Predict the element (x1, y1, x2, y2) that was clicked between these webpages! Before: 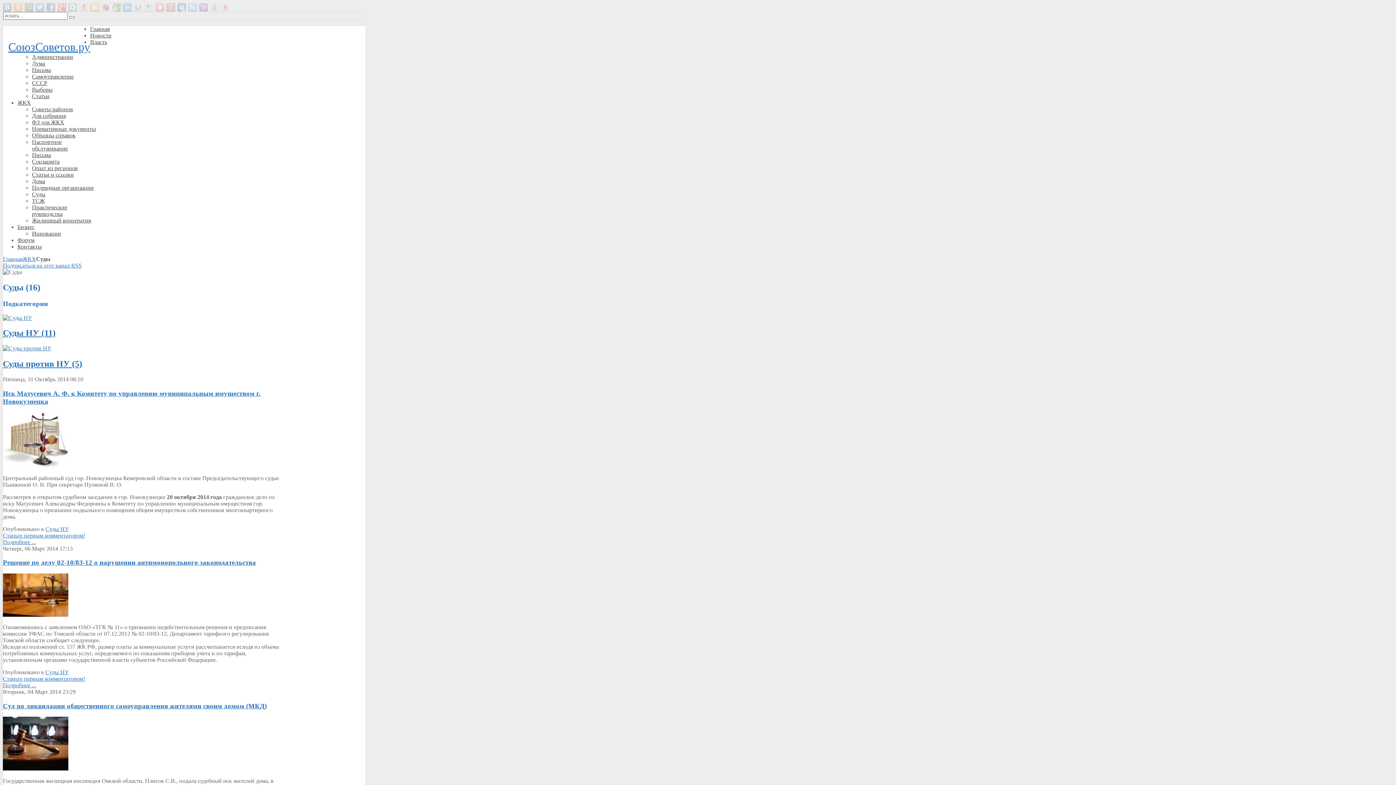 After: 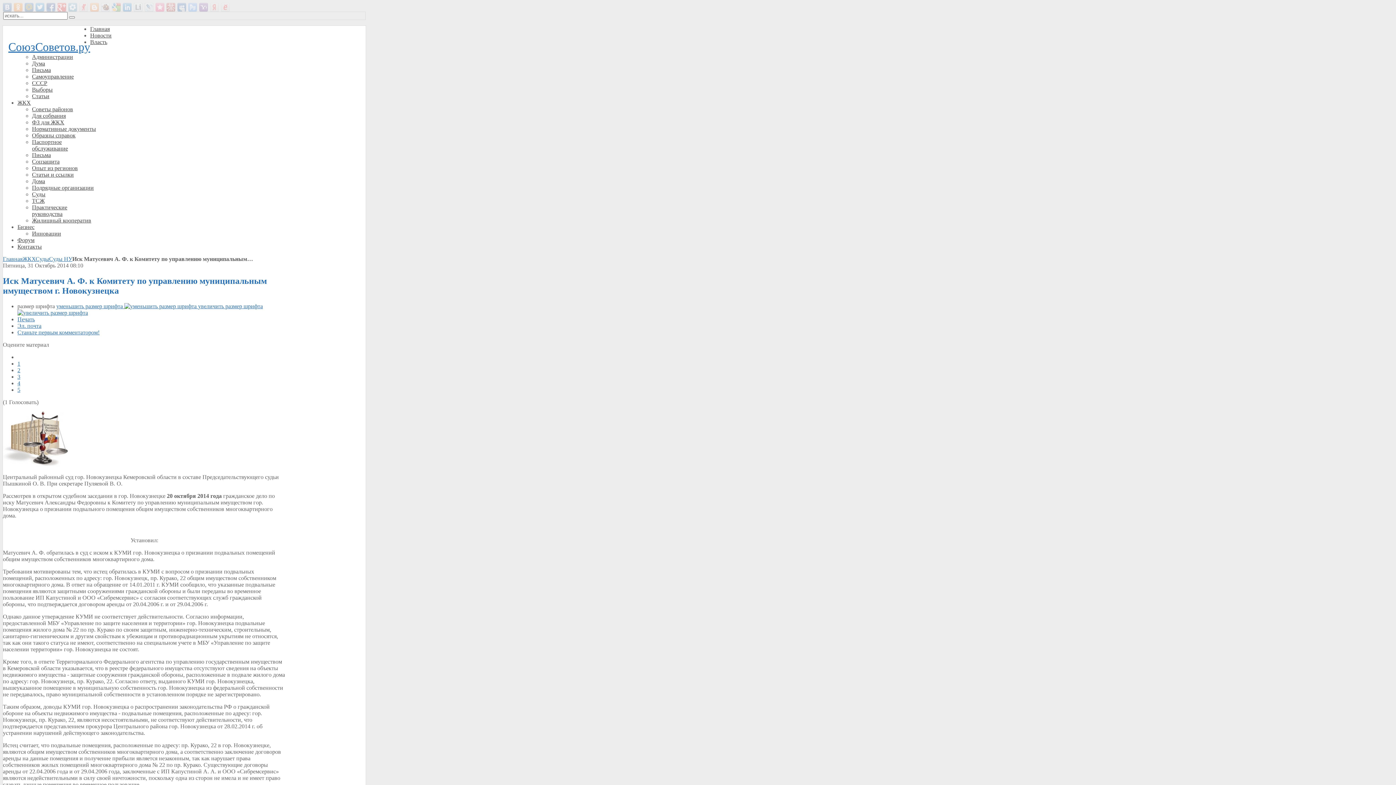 Action: label: Подробнее ... bbox: (2, 539, 36, 545)